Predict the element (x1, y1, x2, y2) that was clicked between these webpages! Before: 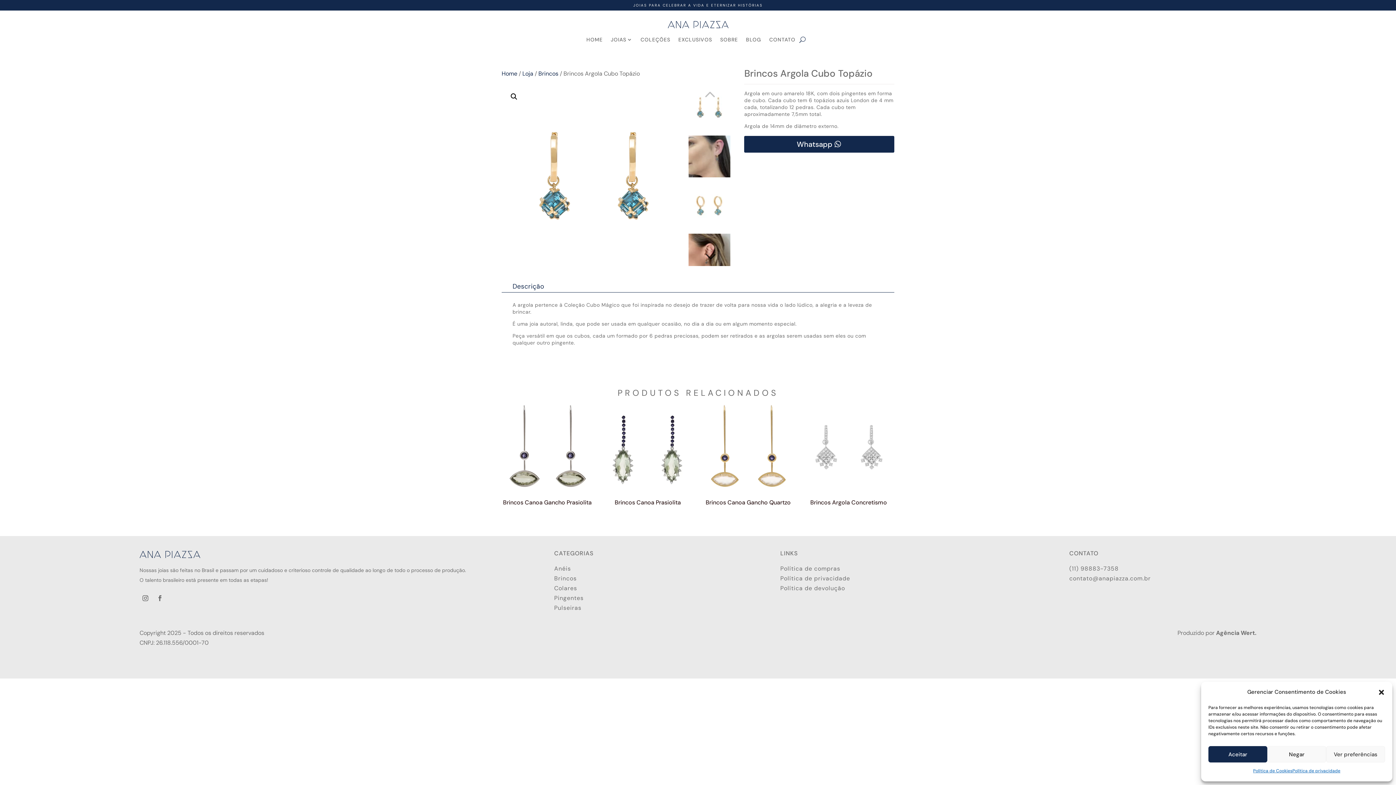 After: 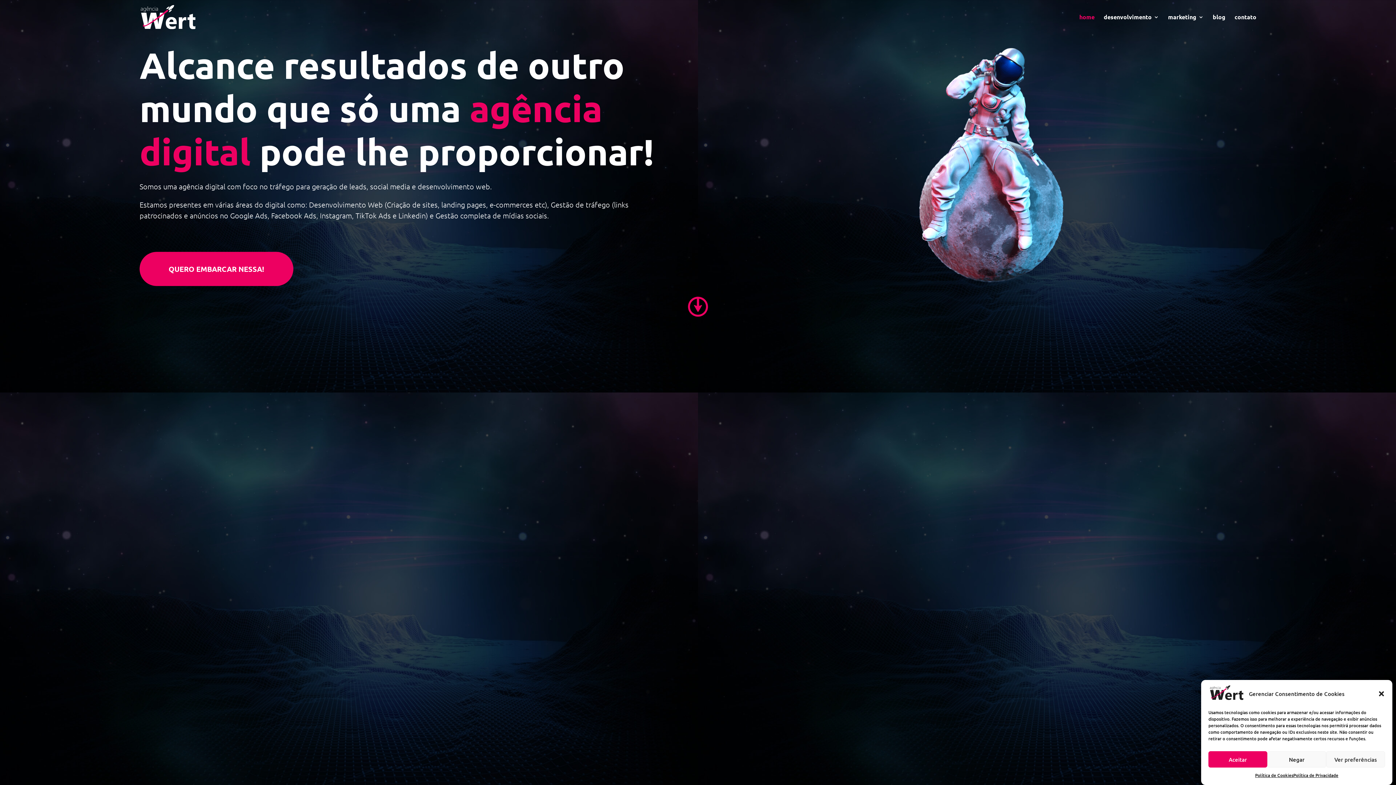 Action: bbox: (1216, 629, 1256, 637) label: Agência Wert.